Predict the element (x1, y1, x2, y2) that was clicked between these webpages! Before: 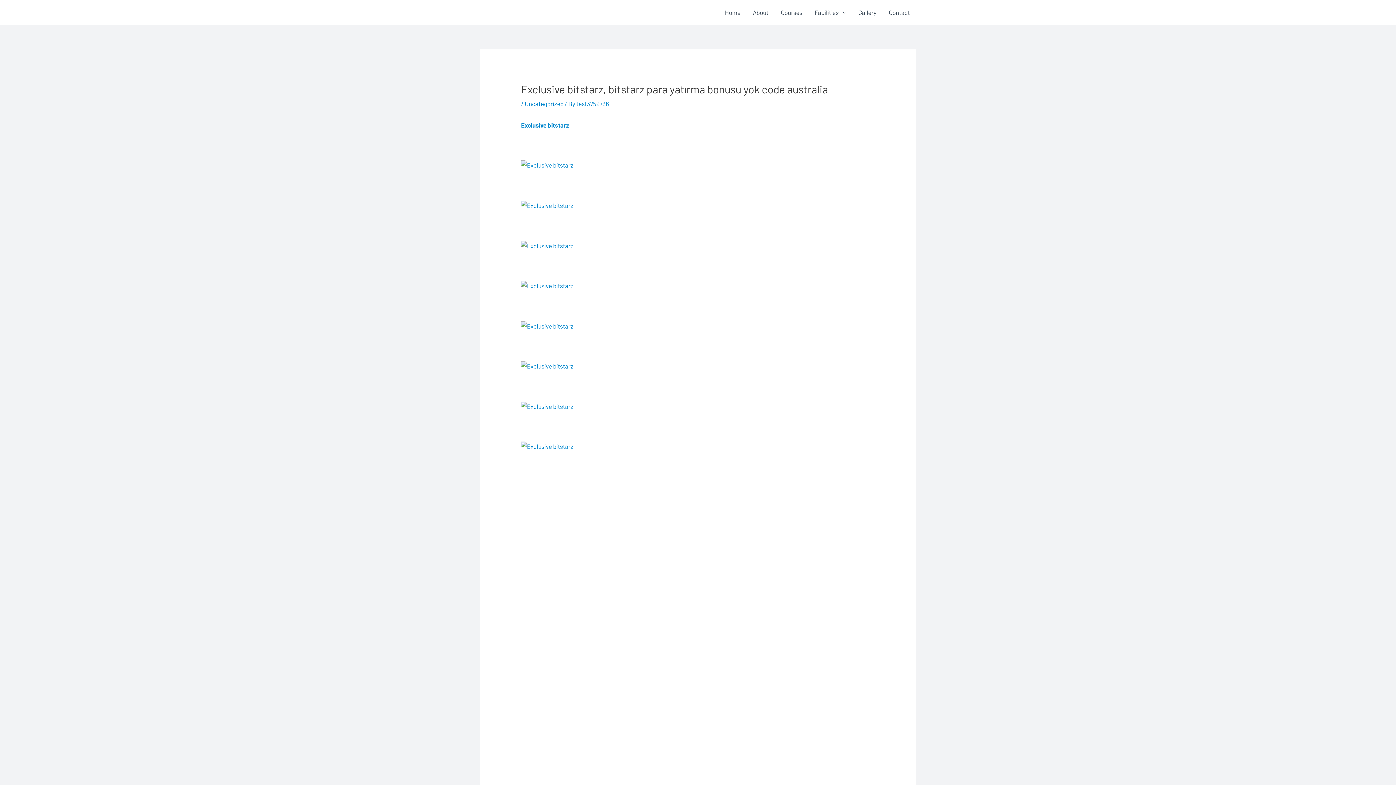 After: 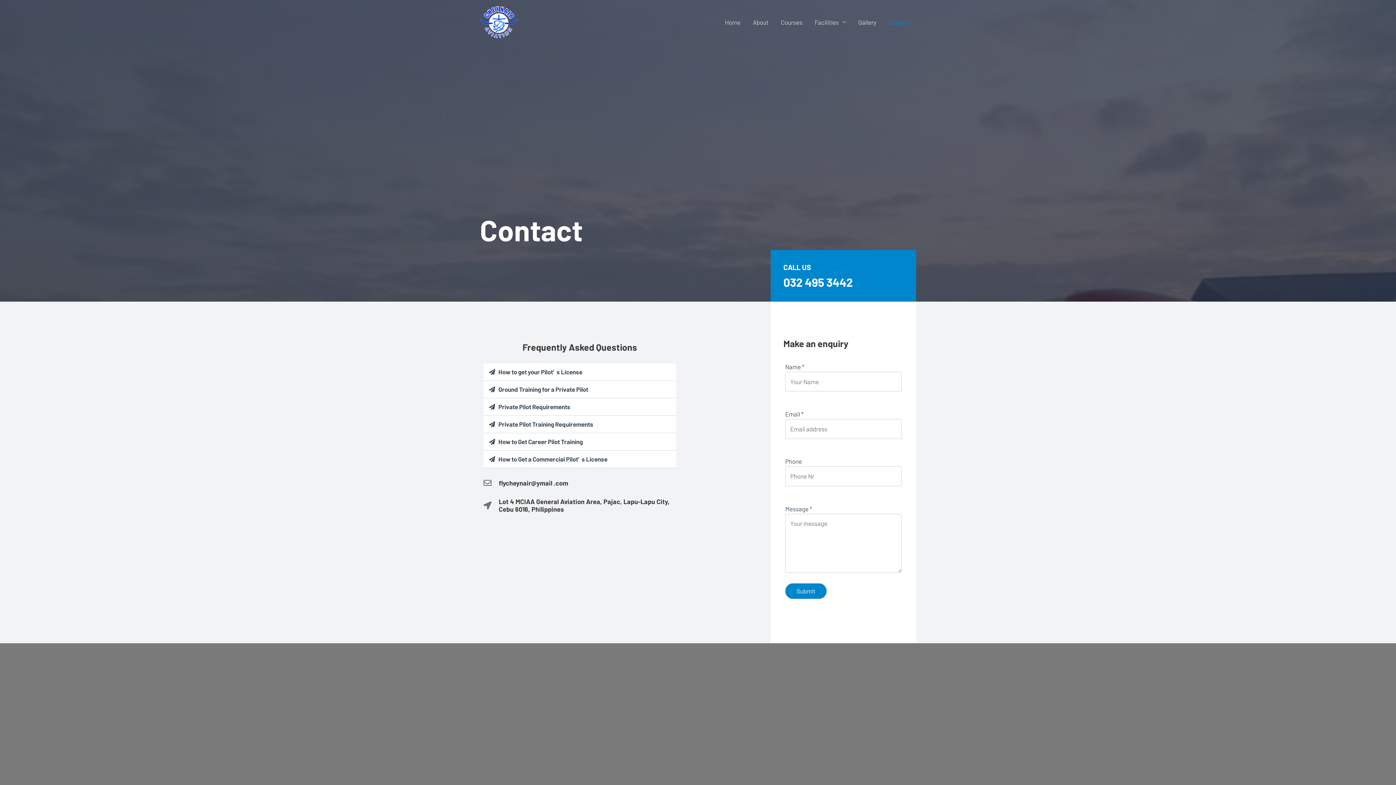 Action: label: Contact bbox: (882, 0, 916, 24)